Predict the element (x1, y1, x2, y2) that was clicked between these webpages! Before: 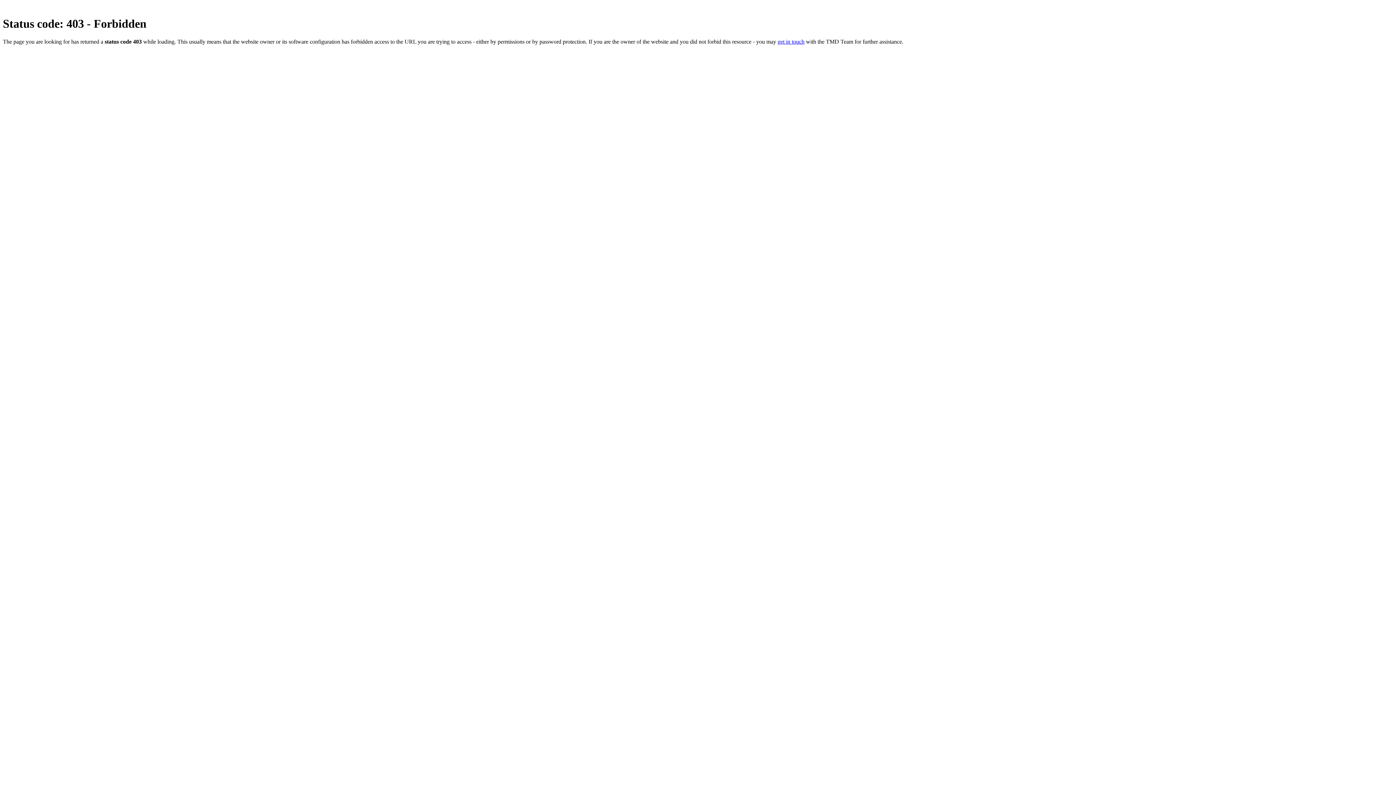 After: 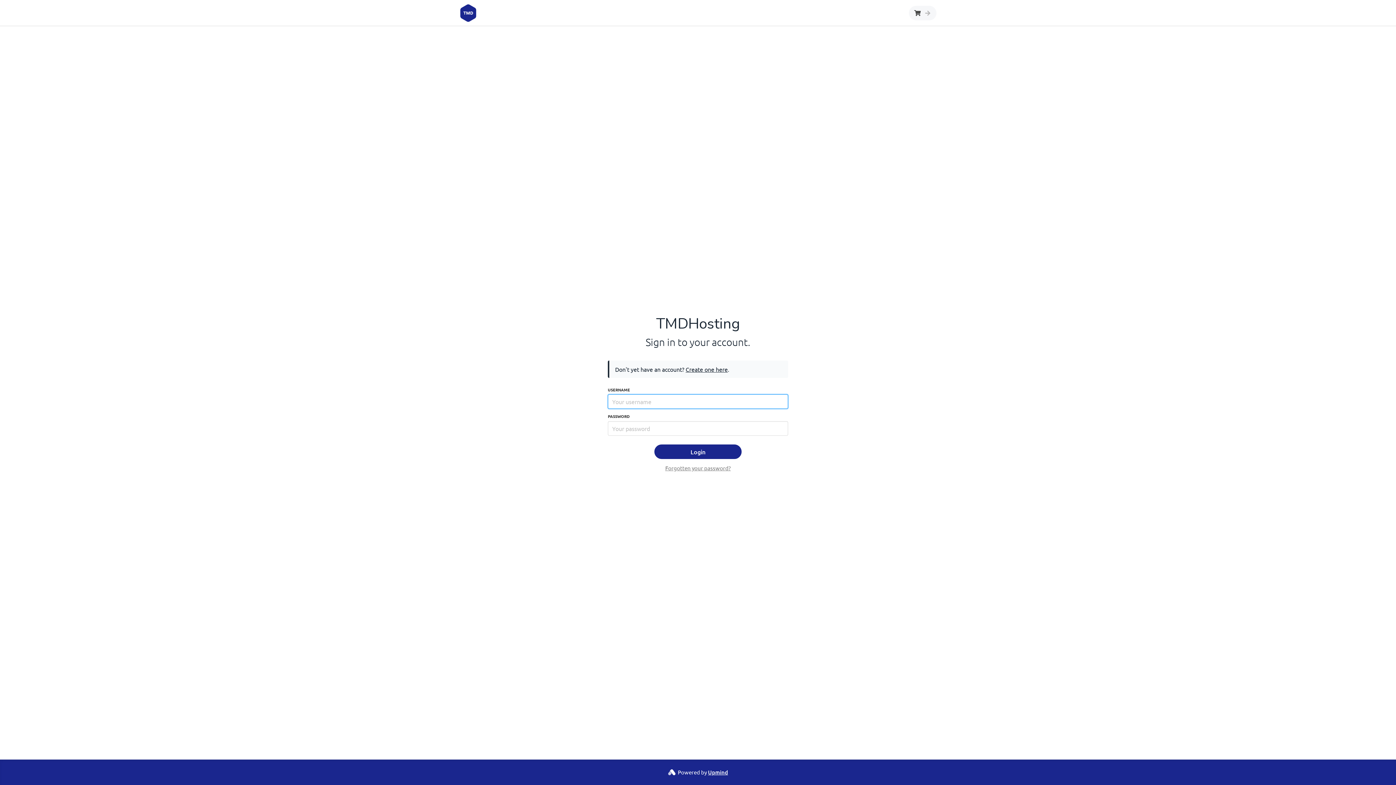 Action: label: get in touch bbox: (777, 38, 804, 44)